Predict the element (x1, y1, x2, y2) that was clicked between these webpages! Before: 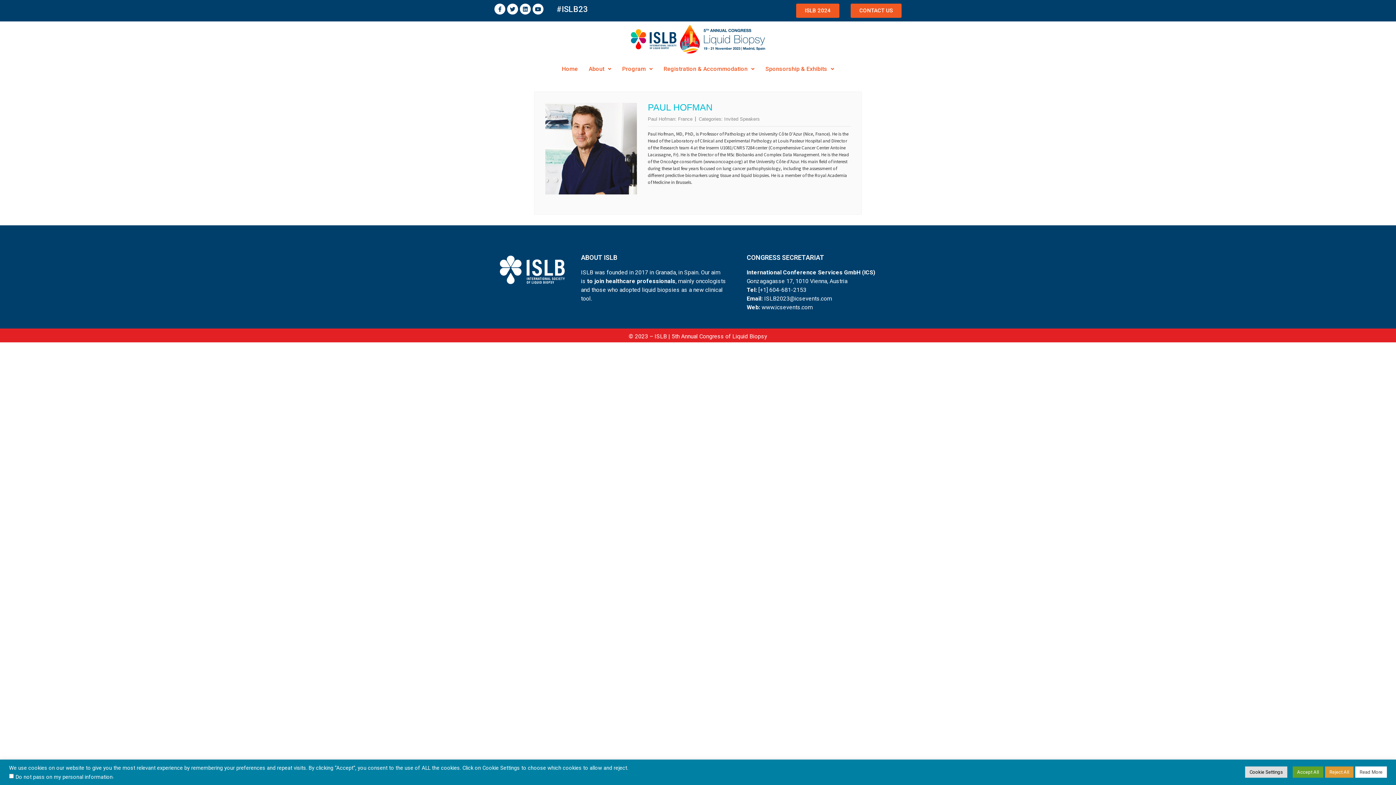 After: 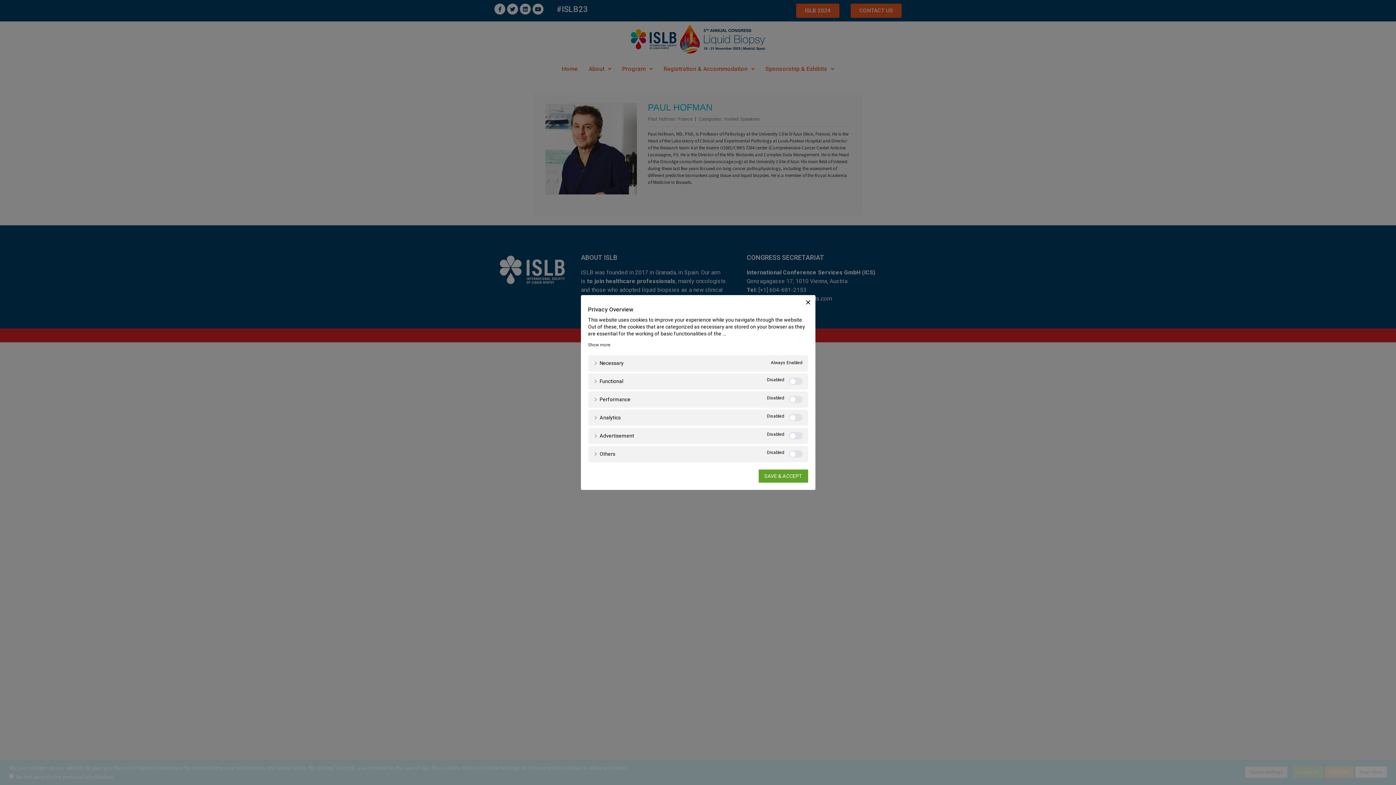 Action: bbox: (1245, 767, 1287, 778) label: Cookie Settings